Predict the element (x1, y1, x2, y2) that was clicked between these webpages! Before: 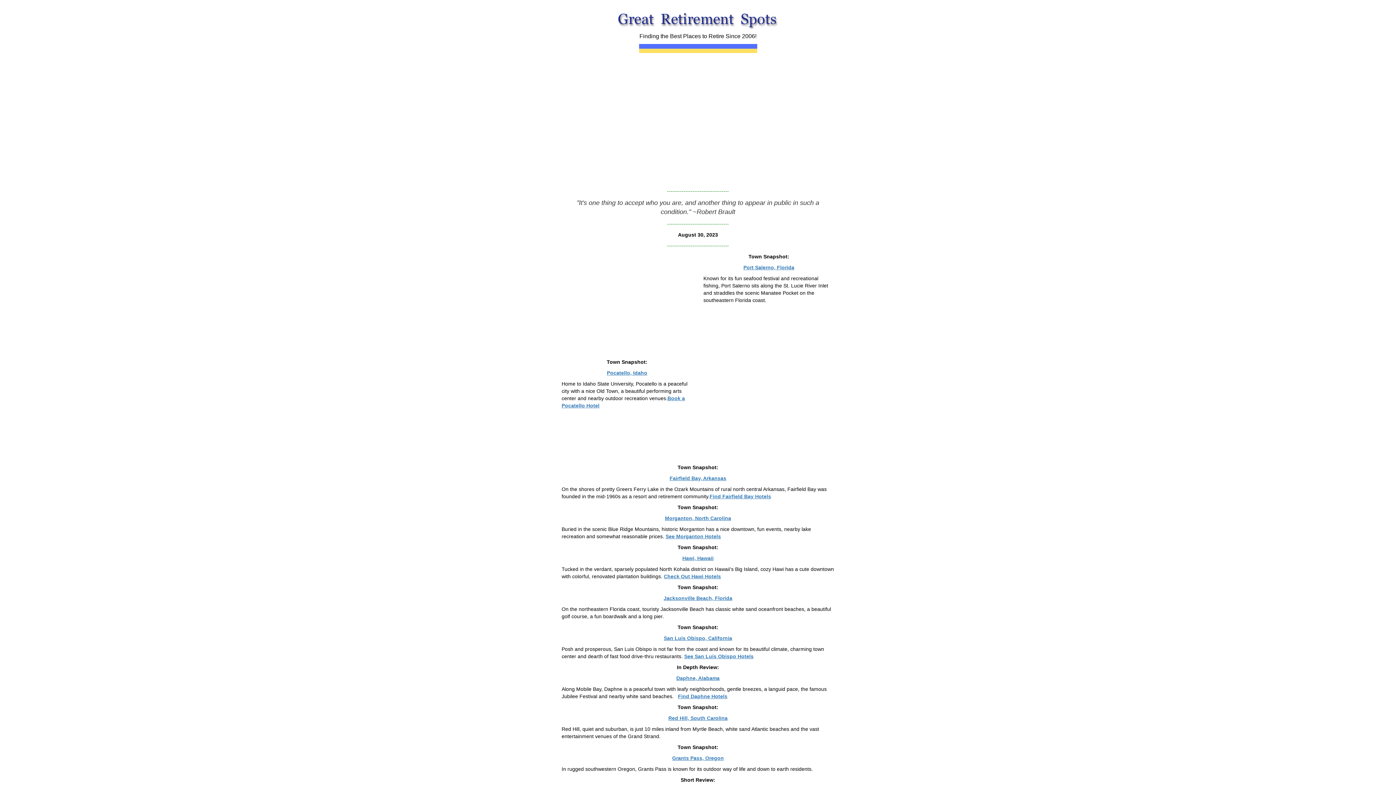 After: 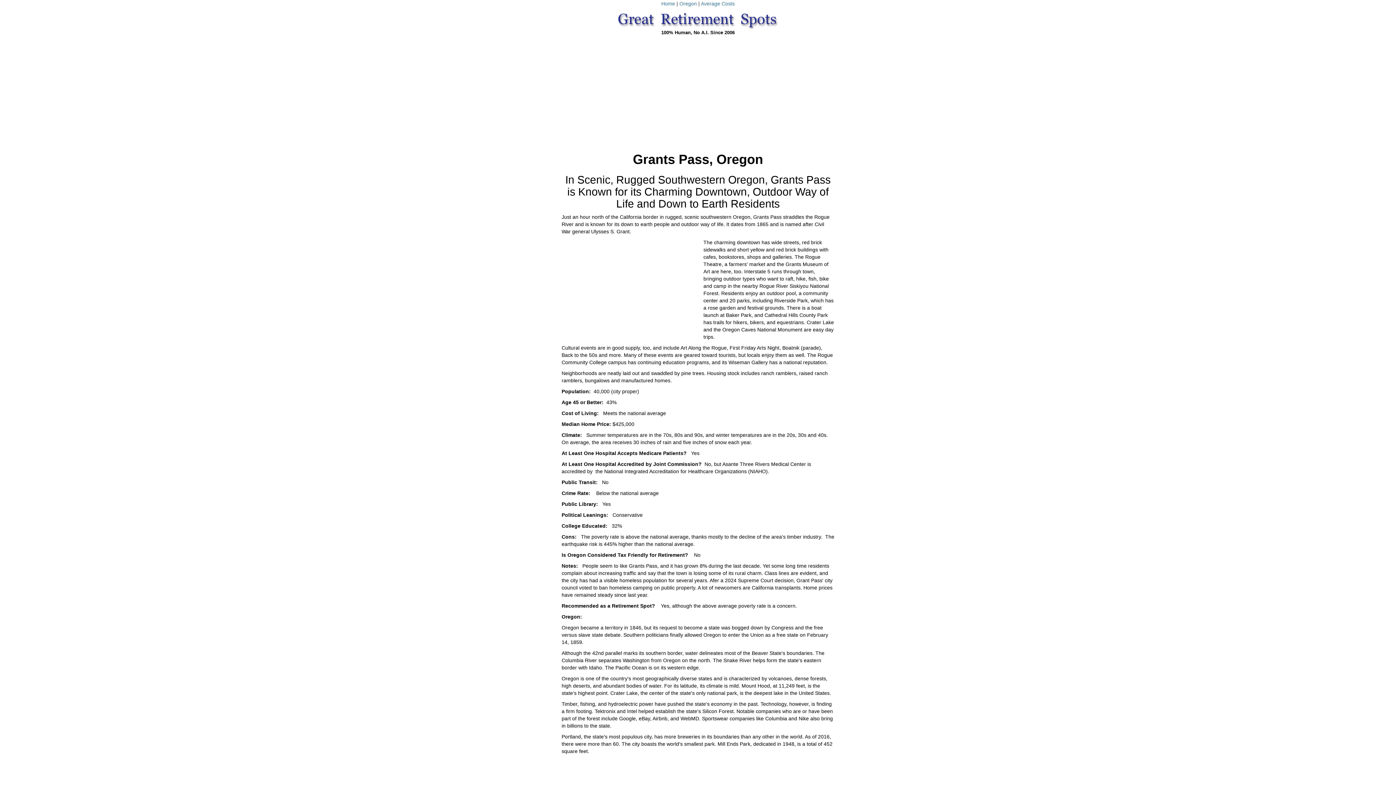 Action: bbox: (672, 755, 724, 761) label: Grants Pass, Oregon